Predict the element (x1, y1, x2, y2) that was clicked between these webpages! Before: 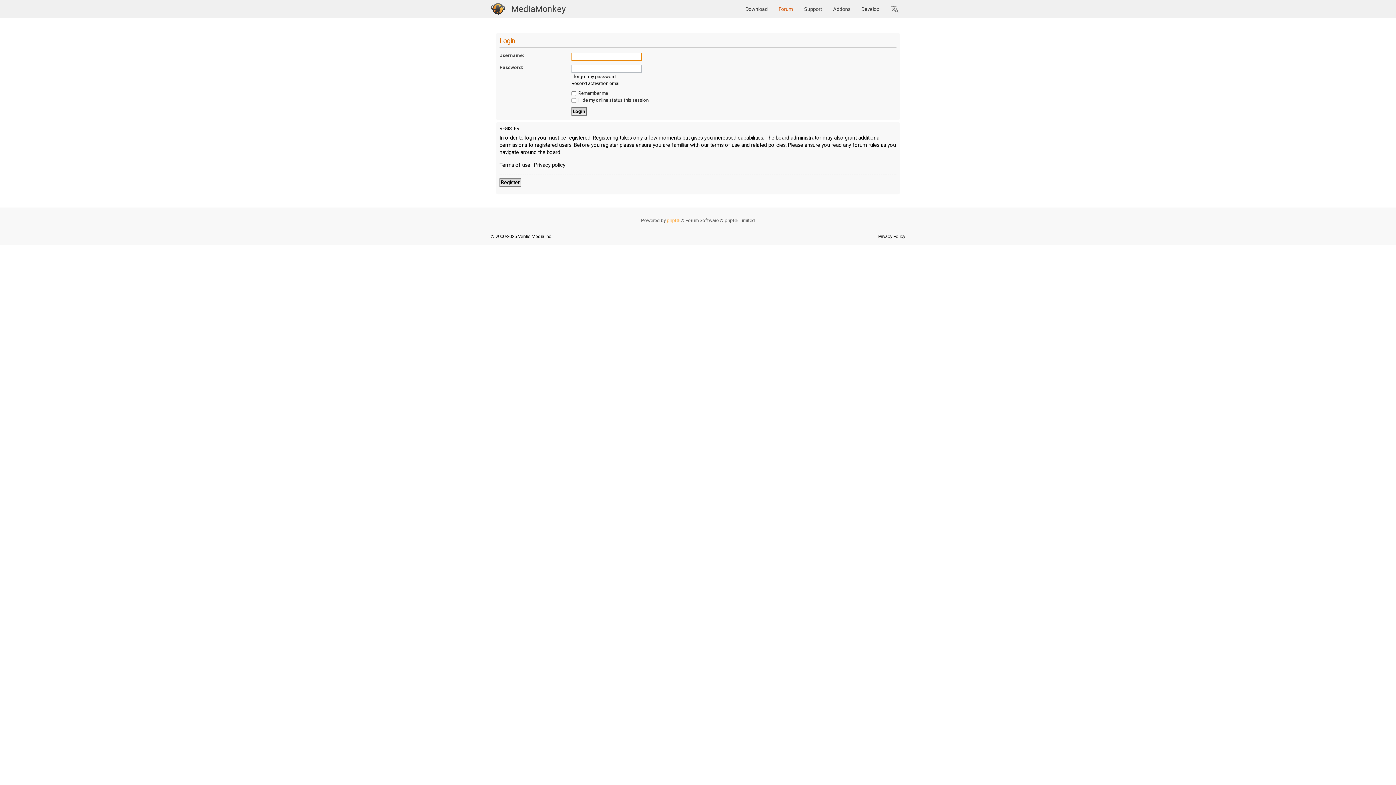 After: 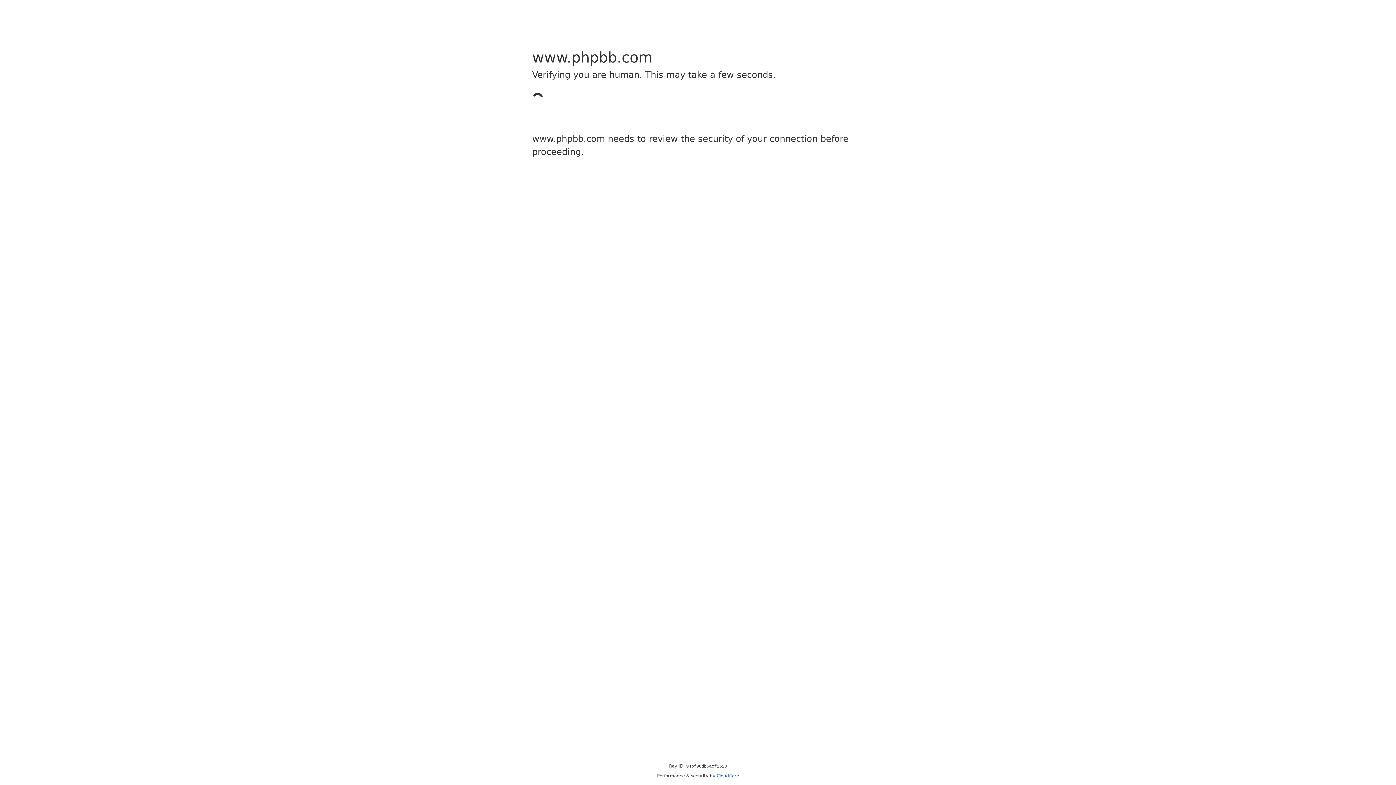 Action: bbox: (666, 216, 680, 224) label: phpBB